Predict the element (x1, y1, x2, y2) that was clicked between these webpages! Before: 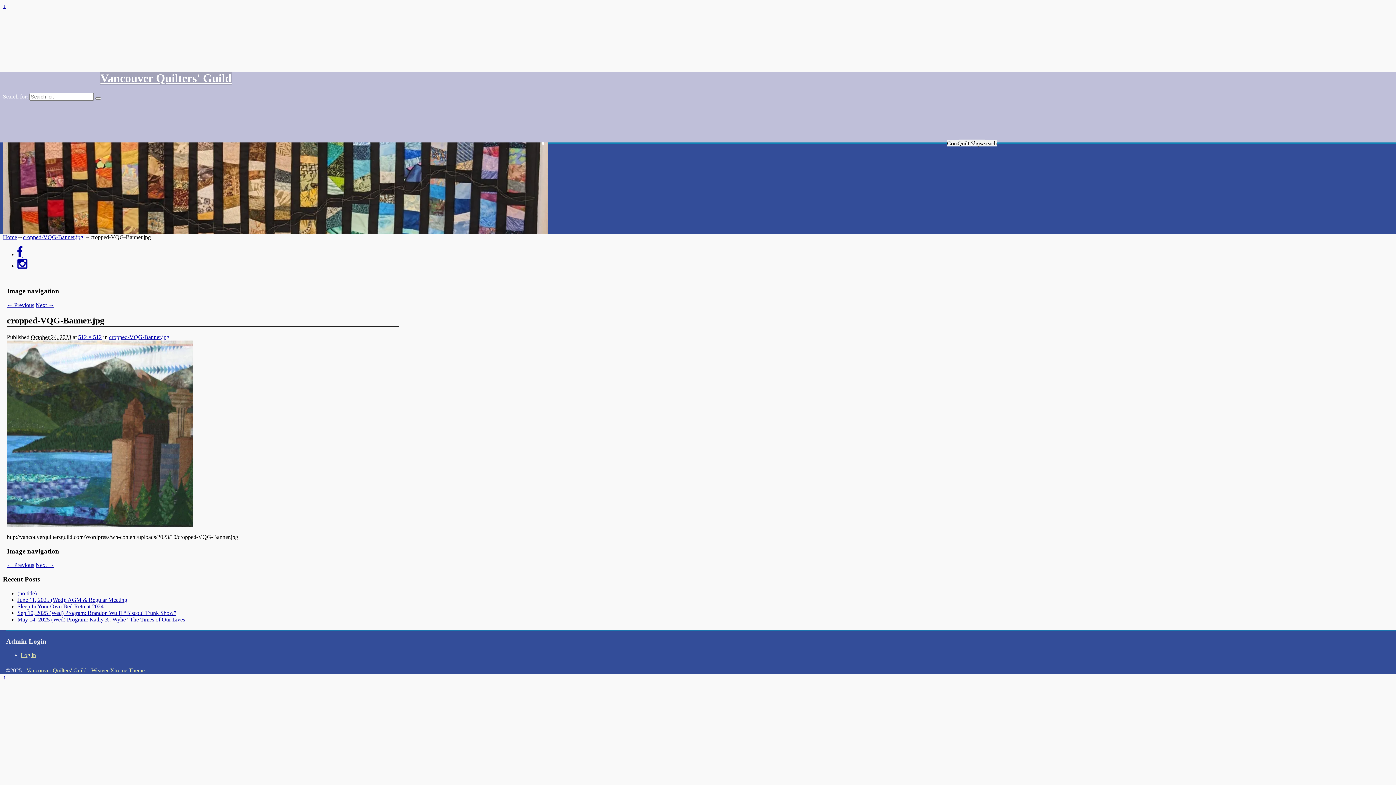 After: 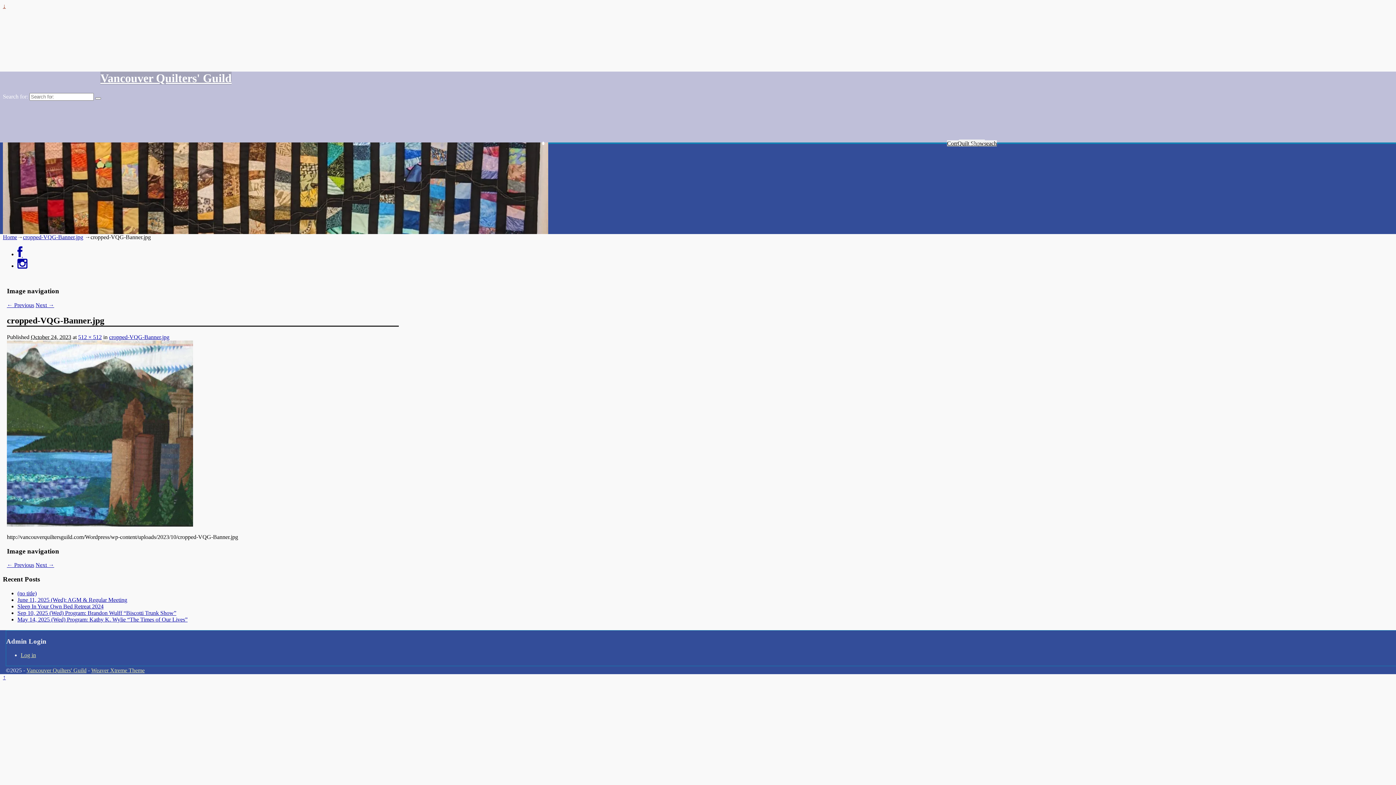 Action: label: ↓ bbox: (2, 2, 5, 9)